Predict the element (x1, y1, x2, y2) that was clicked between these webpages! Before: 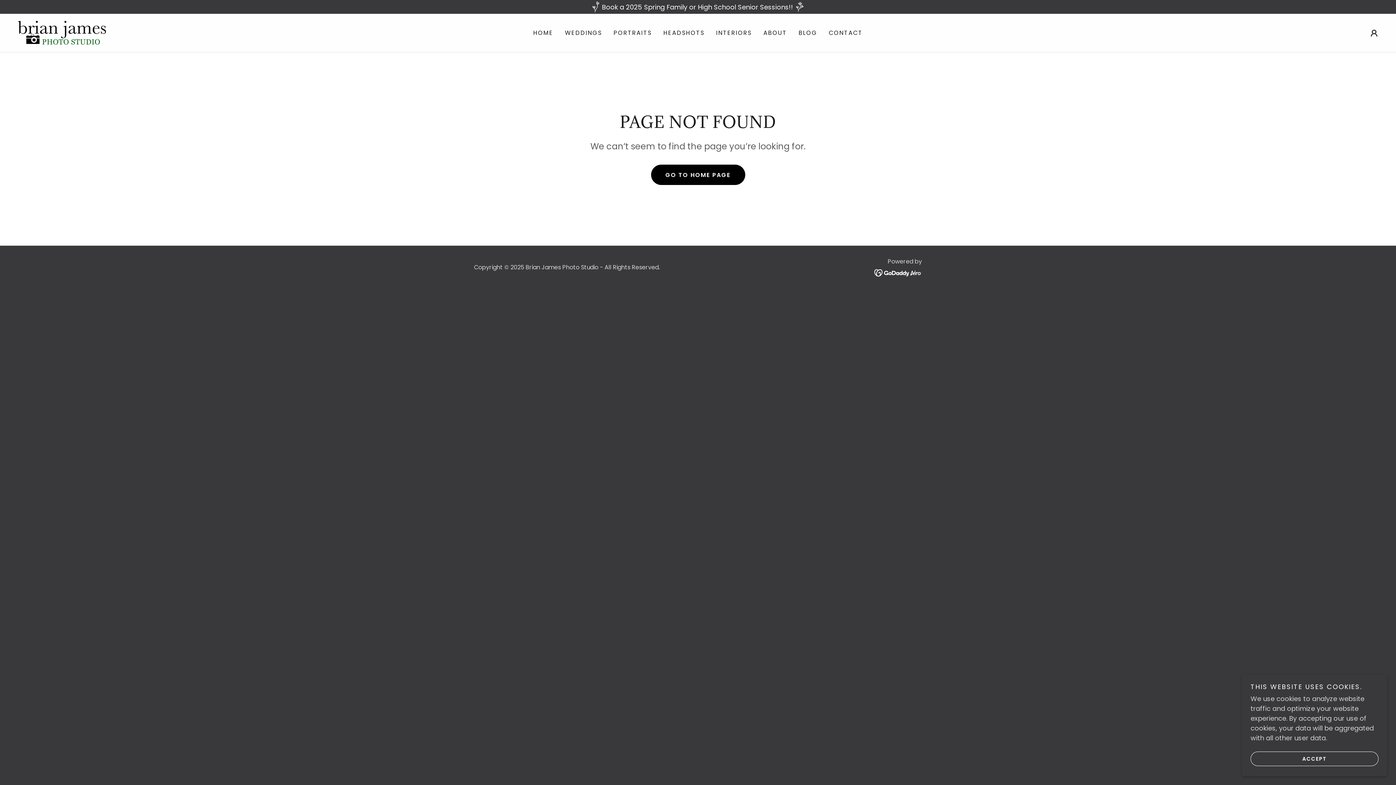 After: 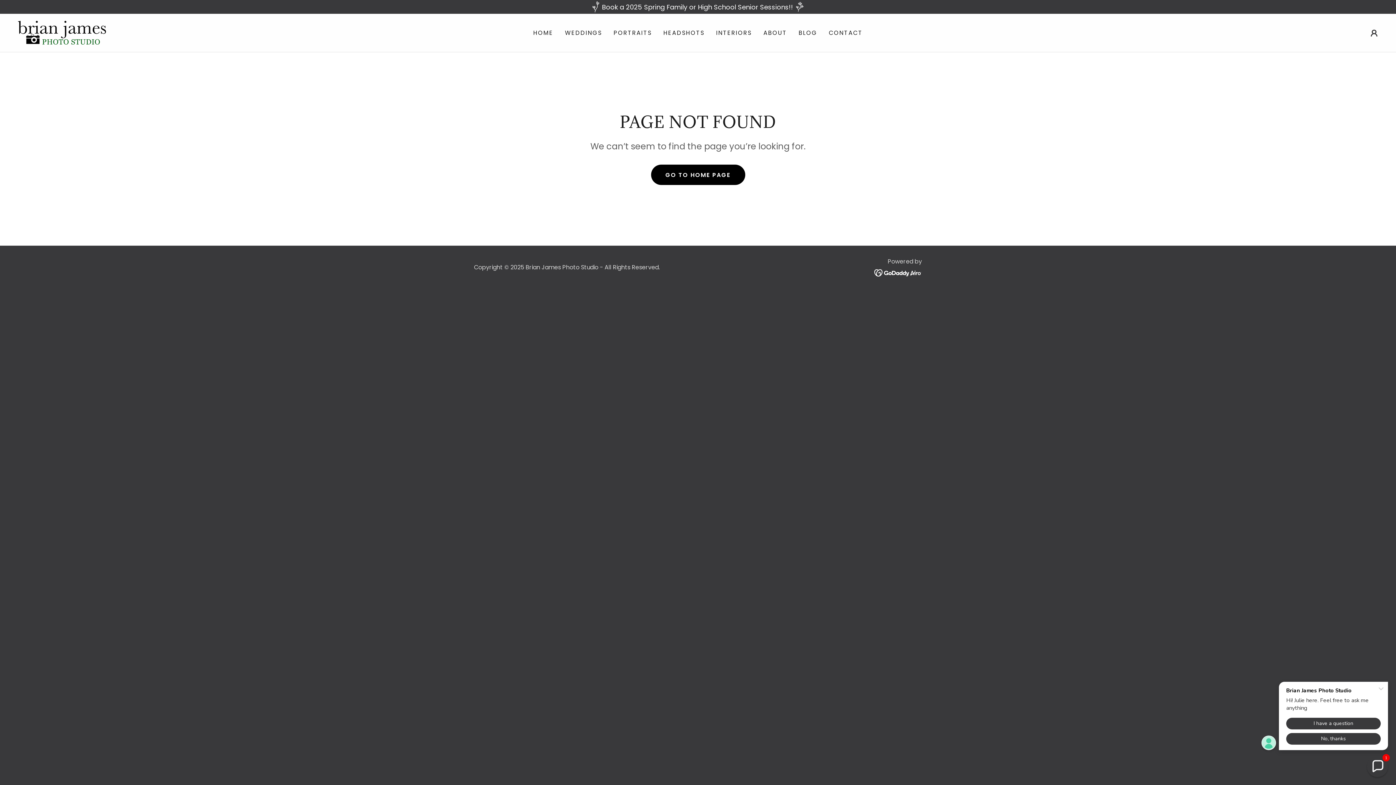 Action: bbox: (1250, 752, 1378, 766) label: ACCEPT